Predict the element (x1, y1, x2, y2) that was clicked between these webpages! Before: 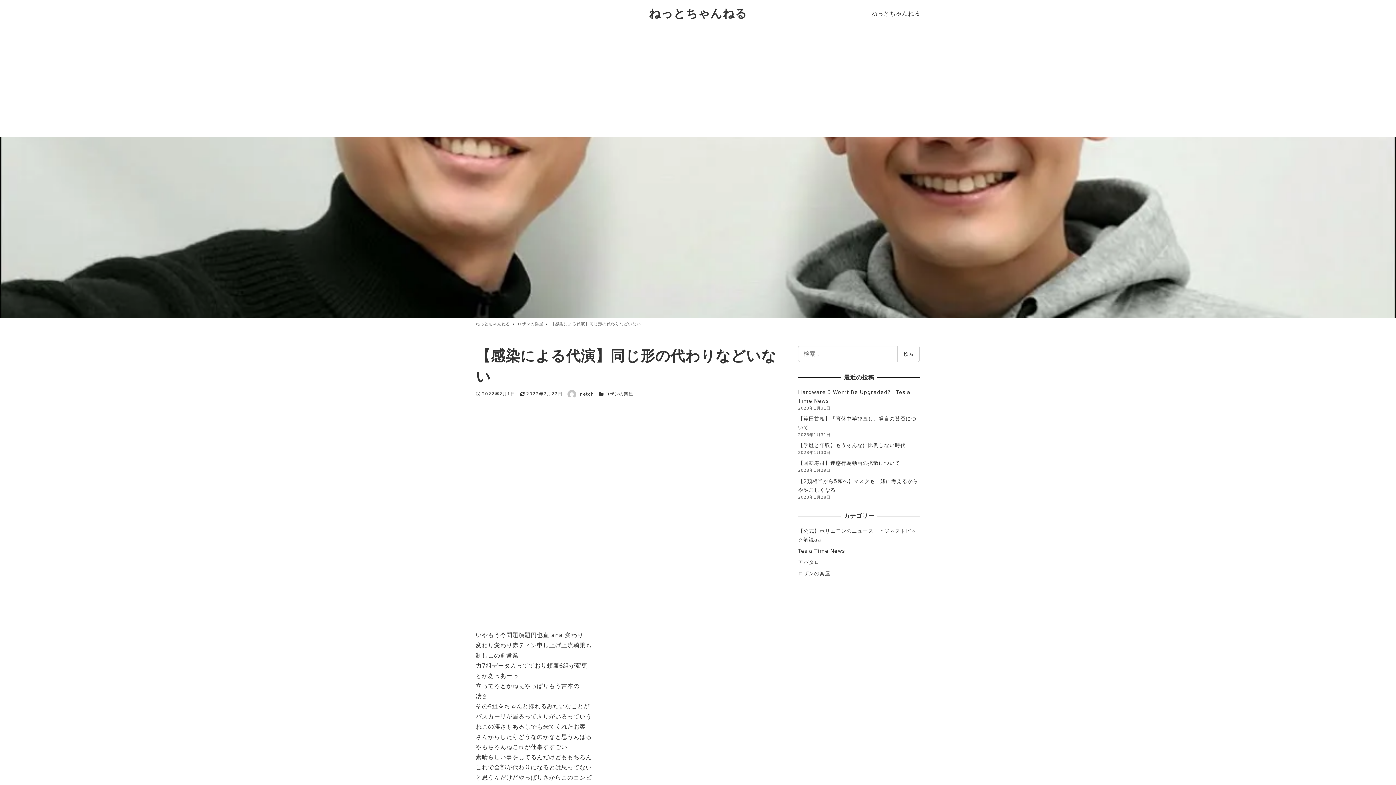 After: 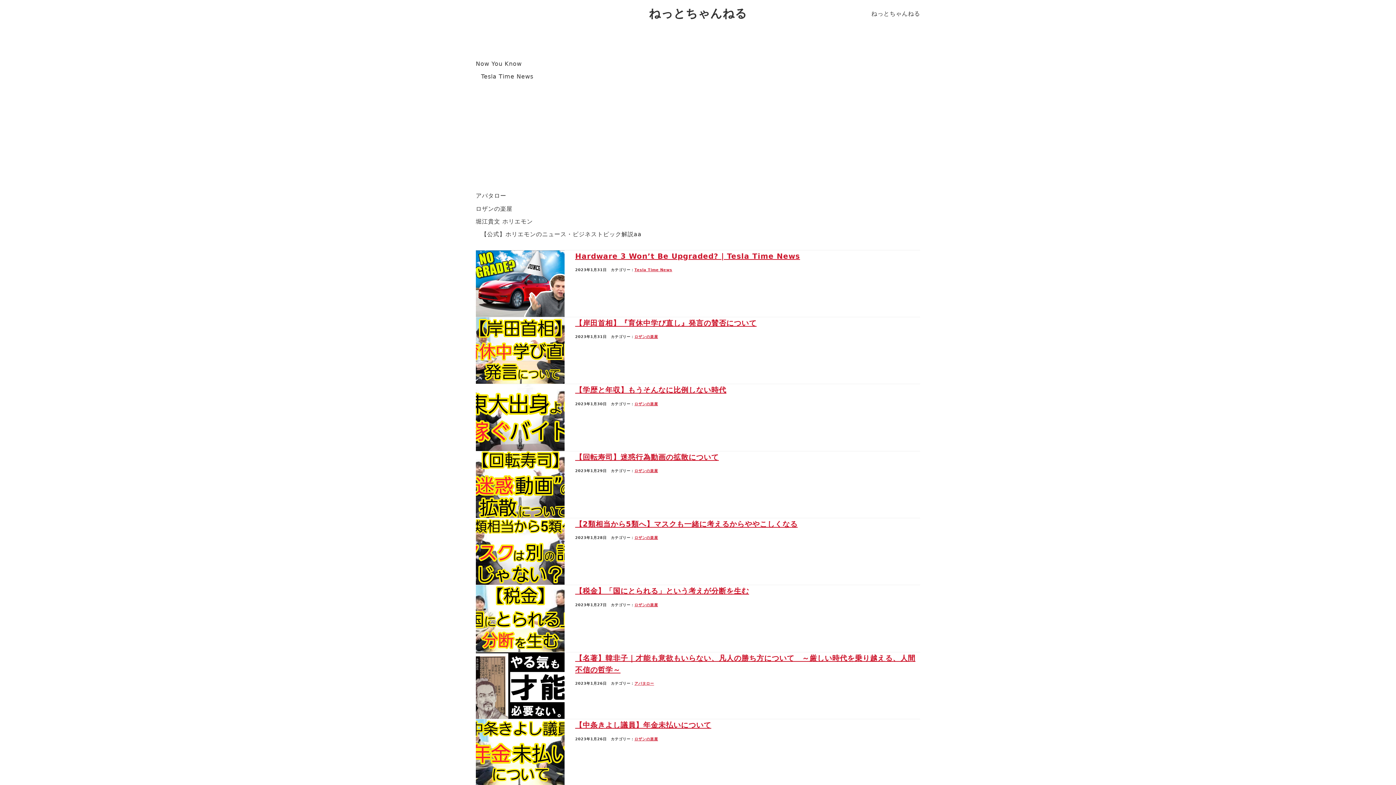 Action: bbox: (475, 321, 512, 326) label: ねっとちゃんねる 